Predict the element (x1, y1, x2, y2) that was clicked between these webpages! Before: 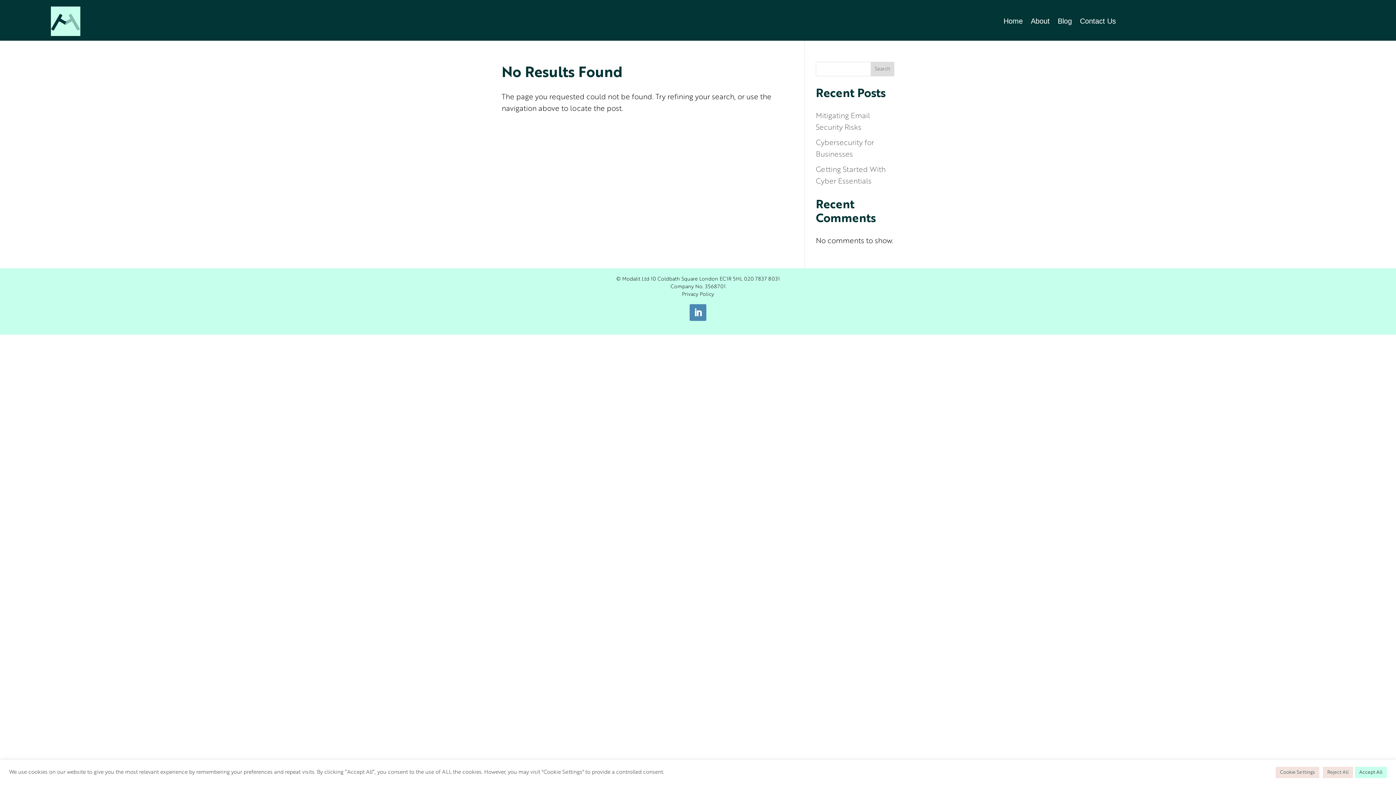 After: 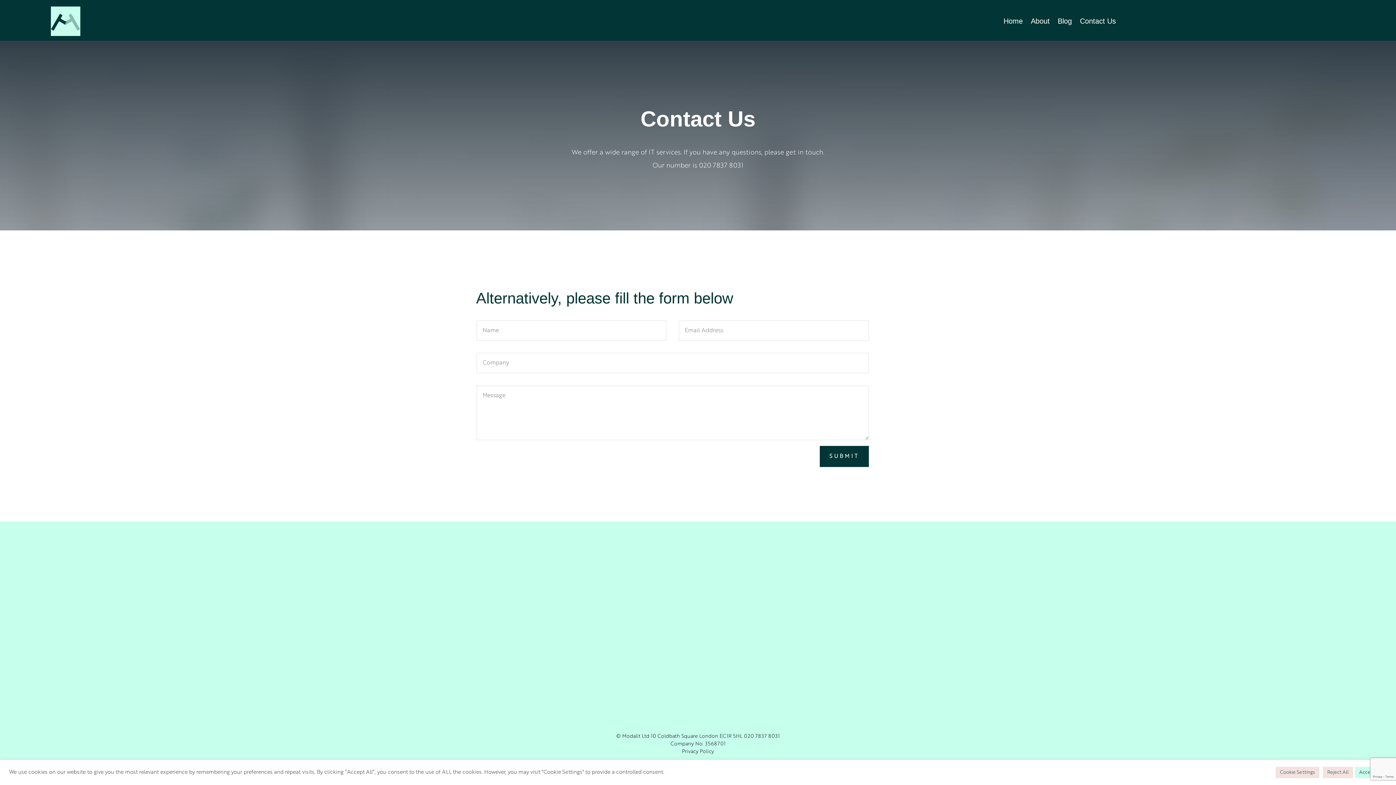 Action: label: Contact Us bbox: (1080, 0, 1116, 42)